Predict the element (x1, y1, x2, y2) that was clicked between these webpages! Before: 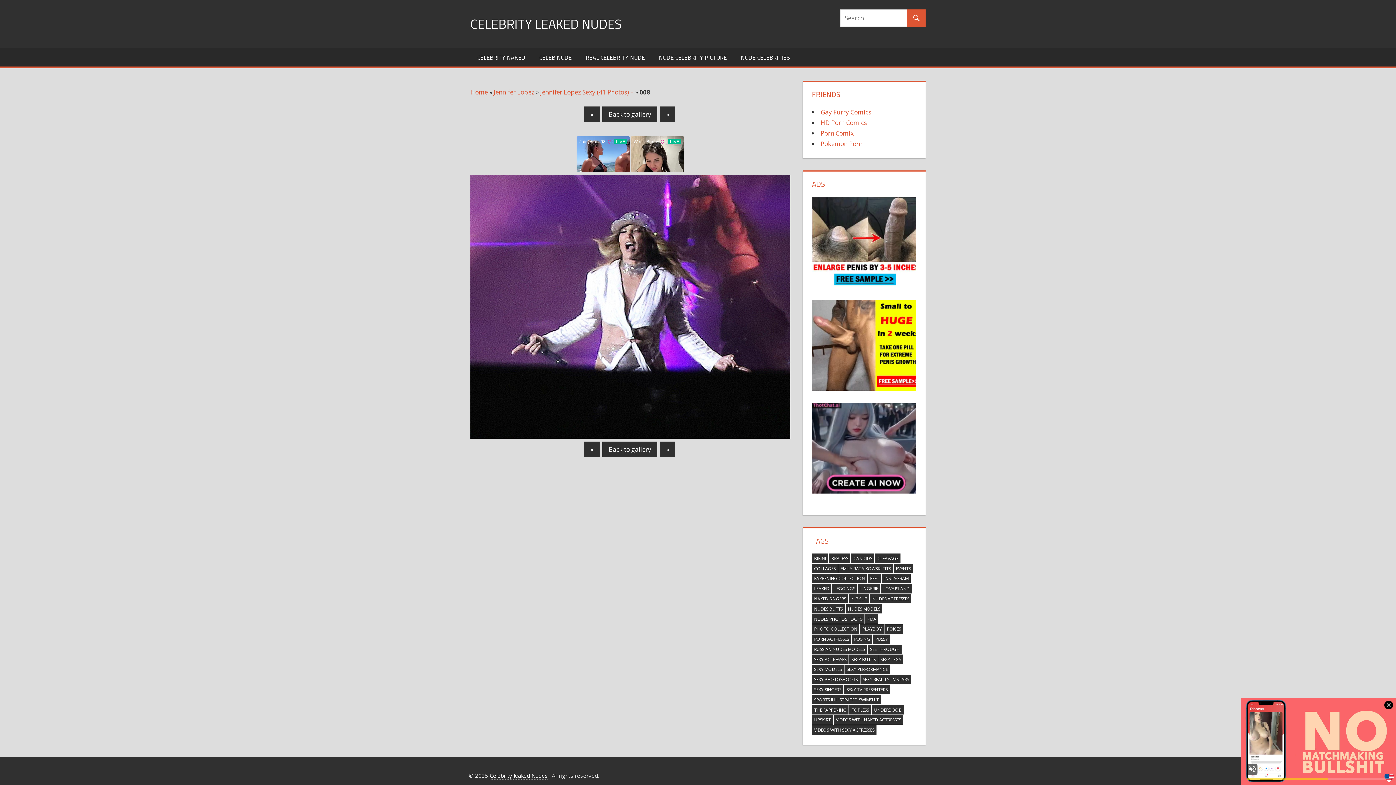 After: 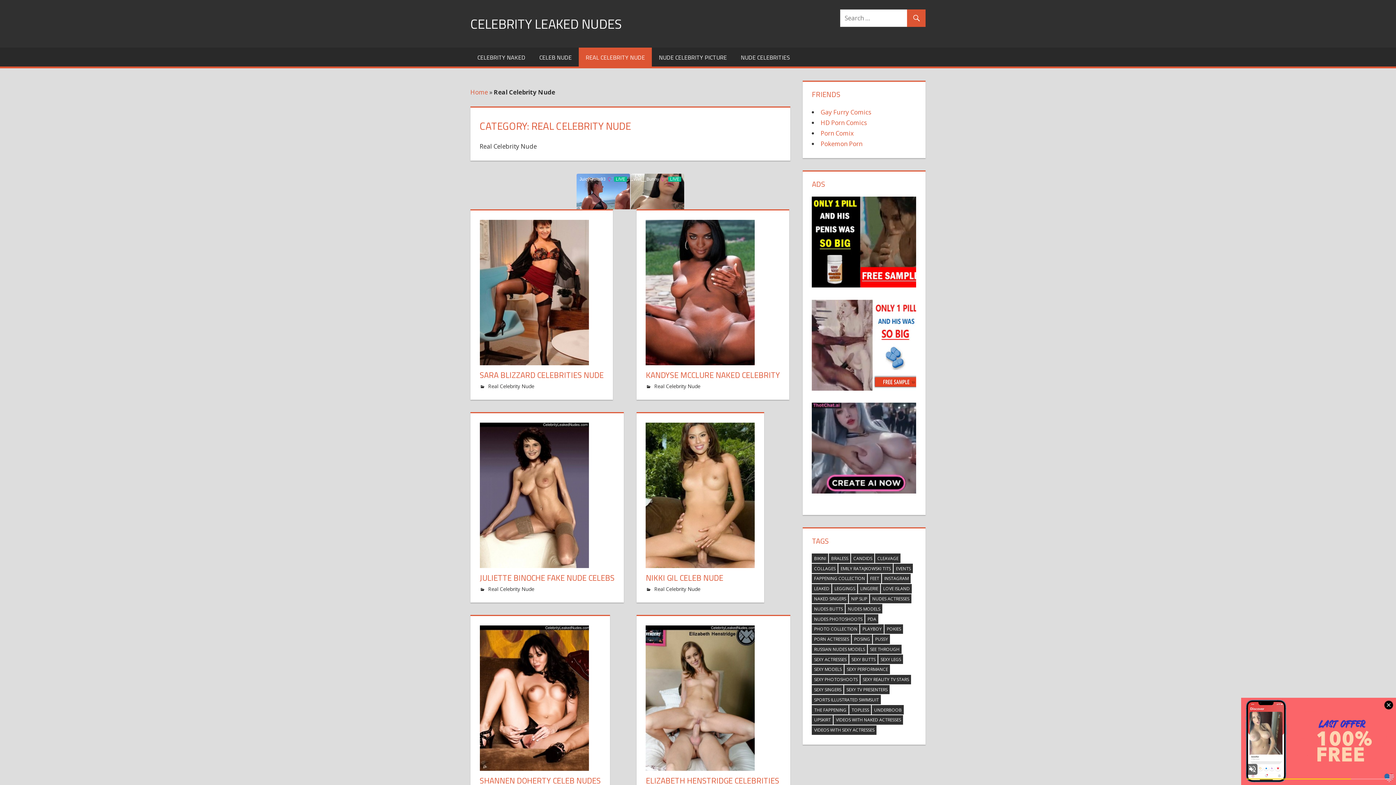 Action: label: REAL CELEBRITY NUDE bbox: (578, 47, 652, 66)